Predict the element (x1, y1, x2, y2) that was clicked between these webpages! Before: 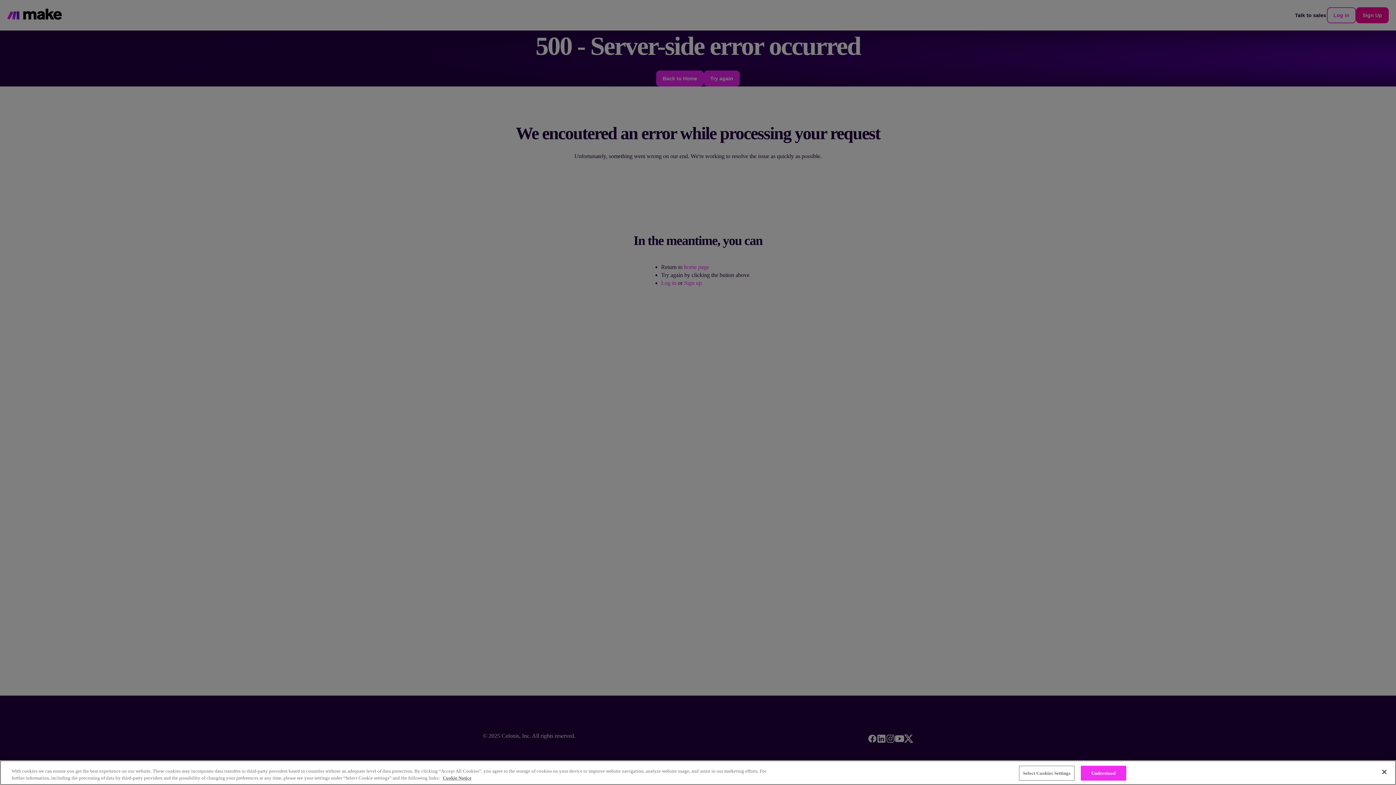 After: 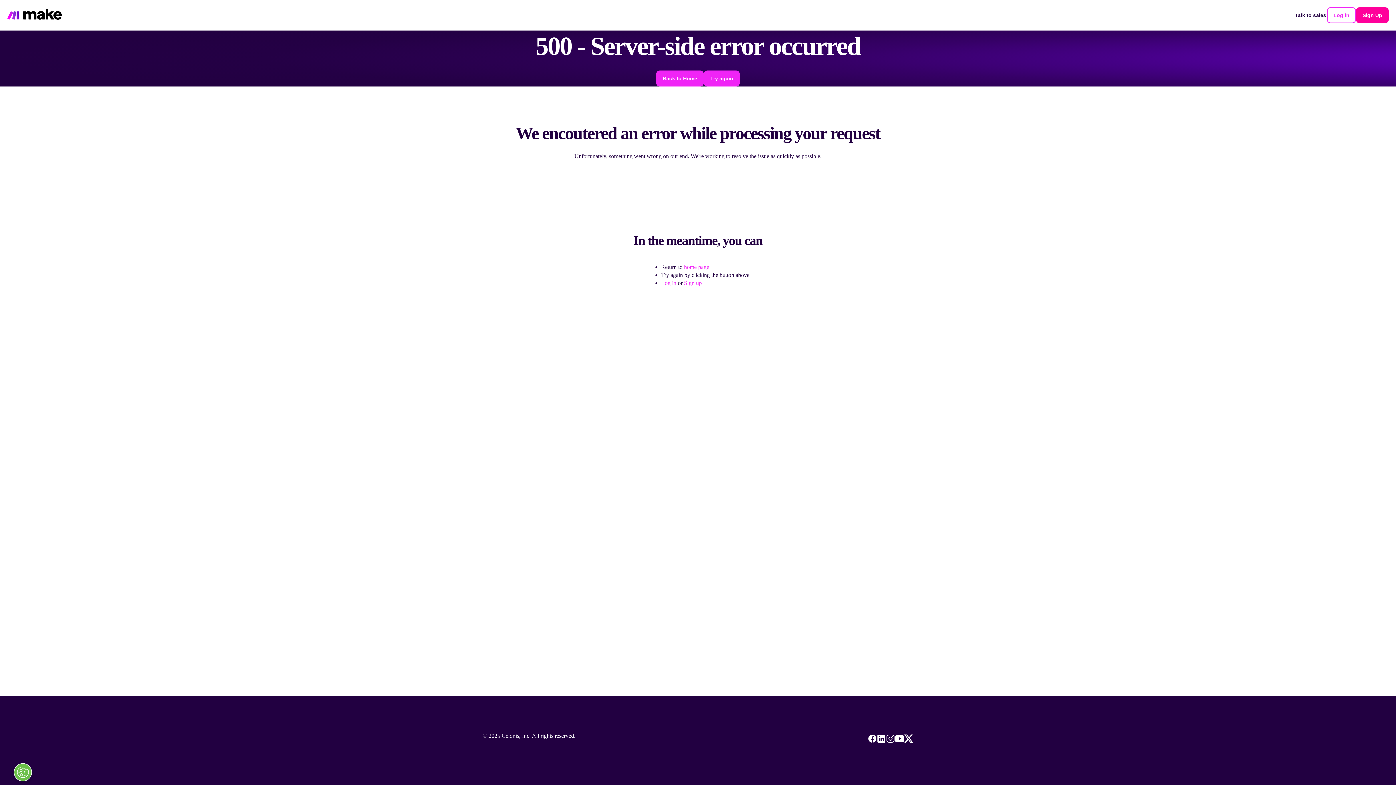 Action: label: Understood bbox: (1081, 766, 1126, 781)